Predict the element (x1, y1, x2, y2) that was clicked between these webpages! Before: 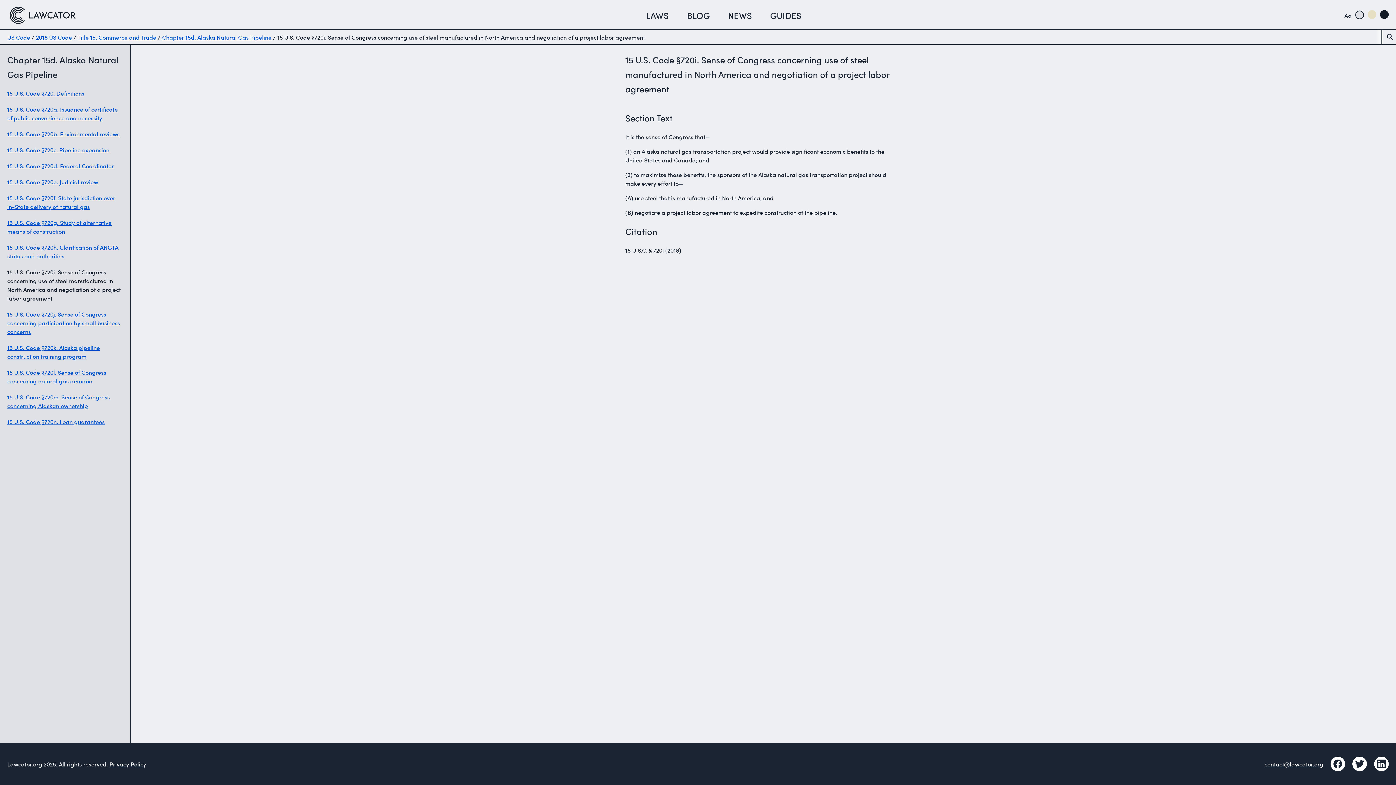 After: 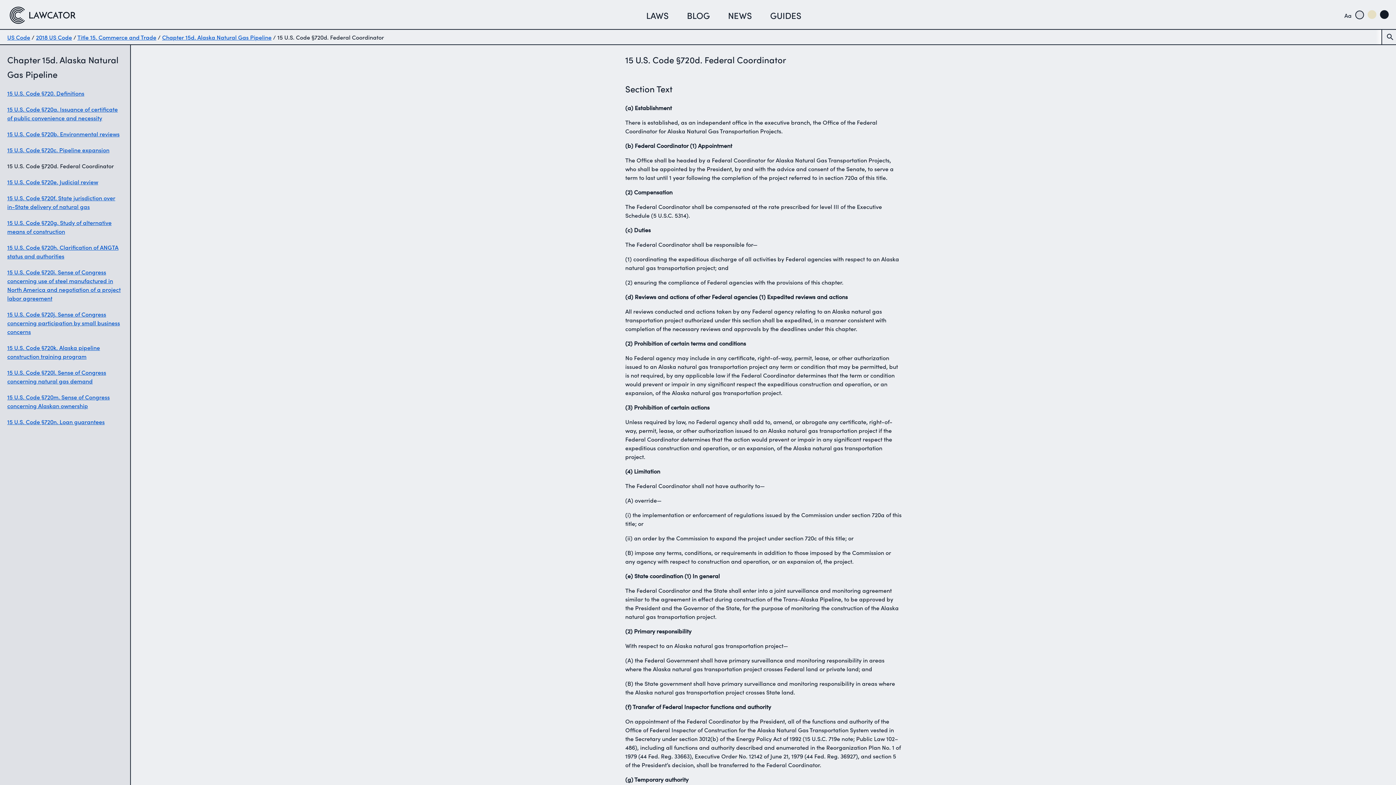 Action: bbox: (7, 161, 113, 170) label: 15 U.S. Code §720d. Federal Coordinator